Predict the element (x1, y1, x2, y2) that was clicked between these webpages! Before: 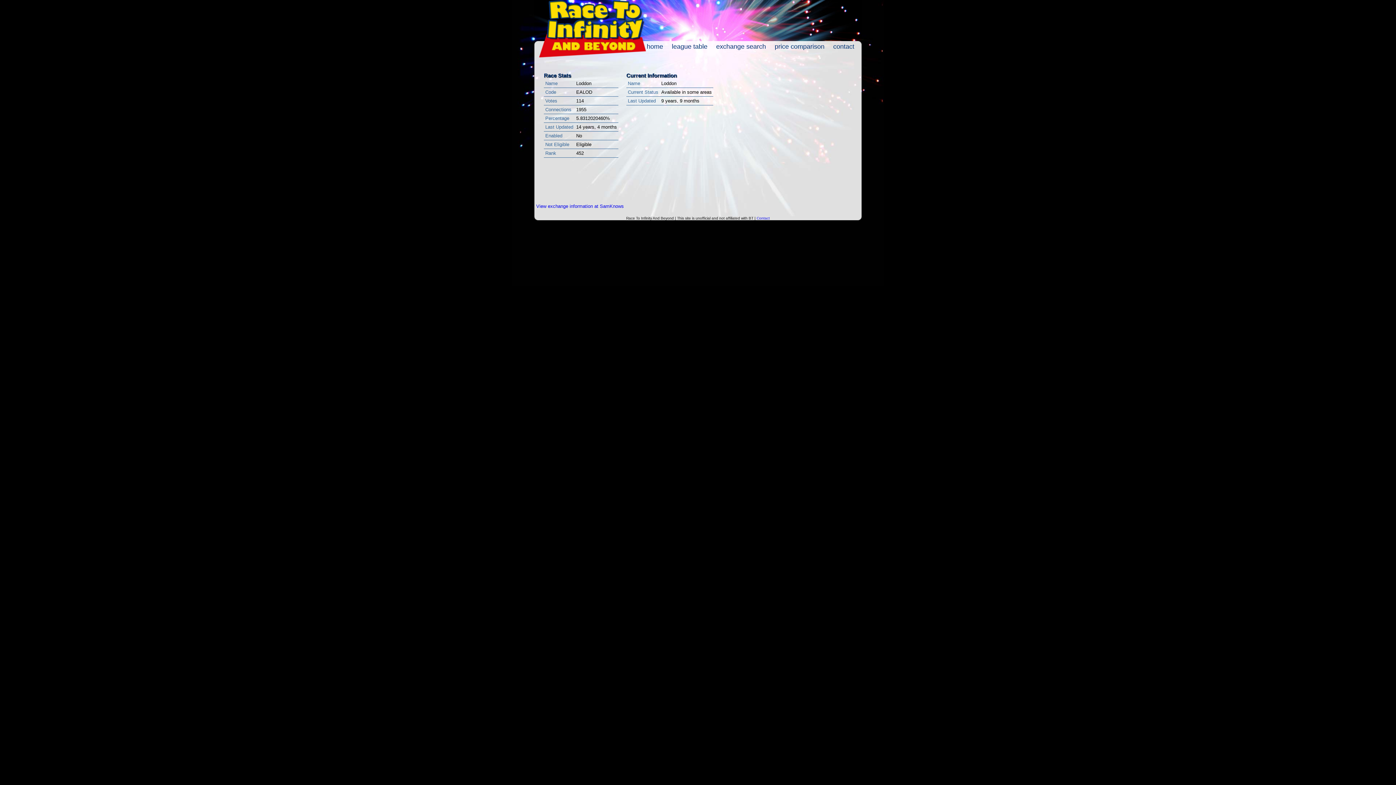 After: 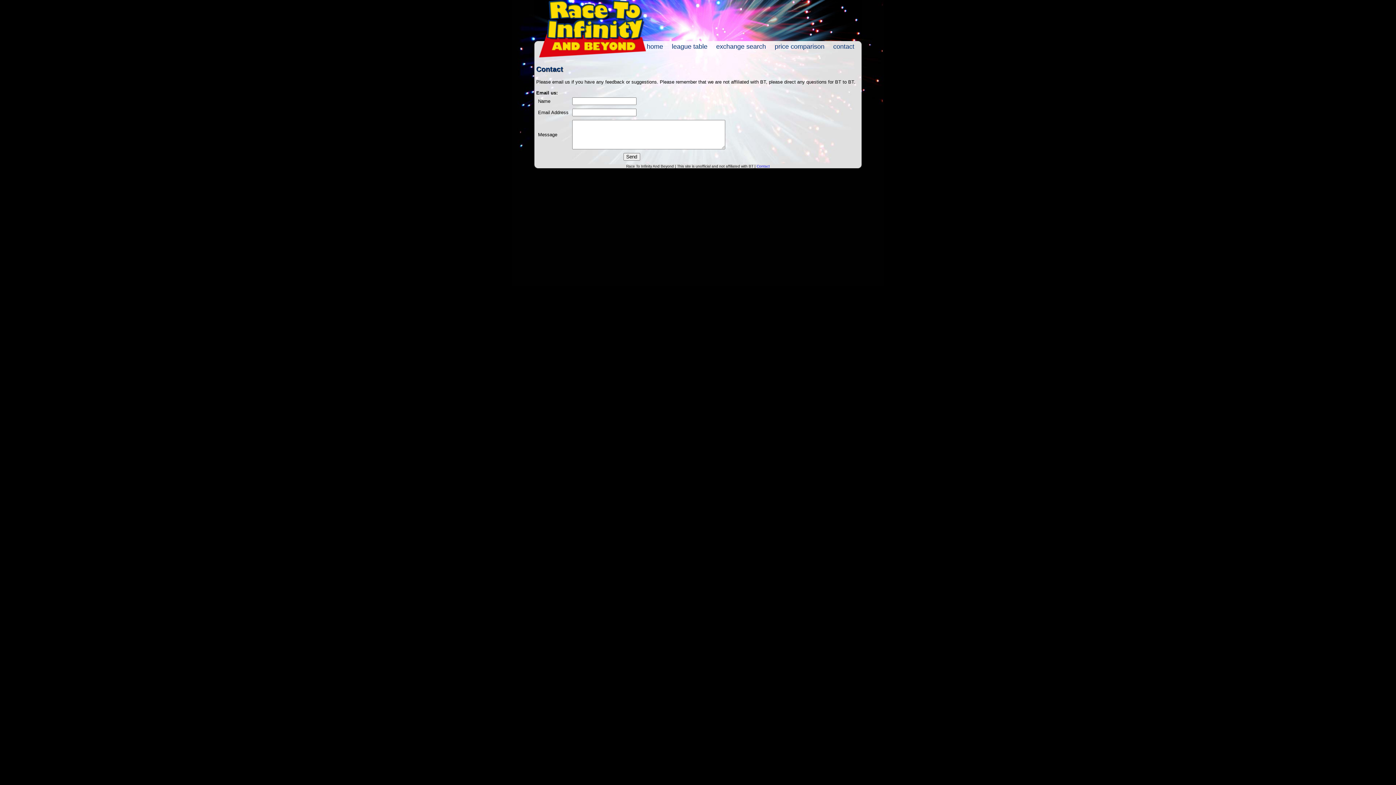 Action: bbox: (756, 216, 770, 220) label: Contact